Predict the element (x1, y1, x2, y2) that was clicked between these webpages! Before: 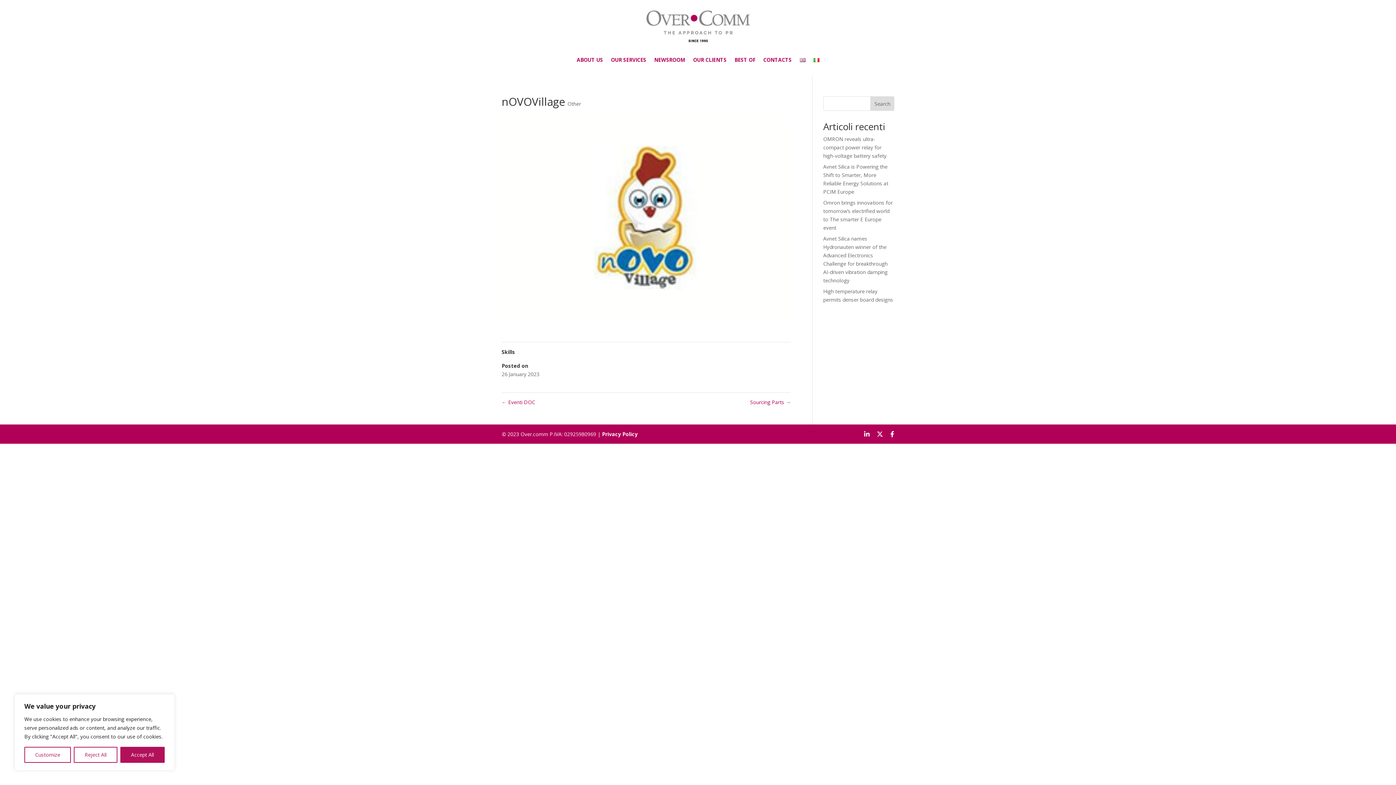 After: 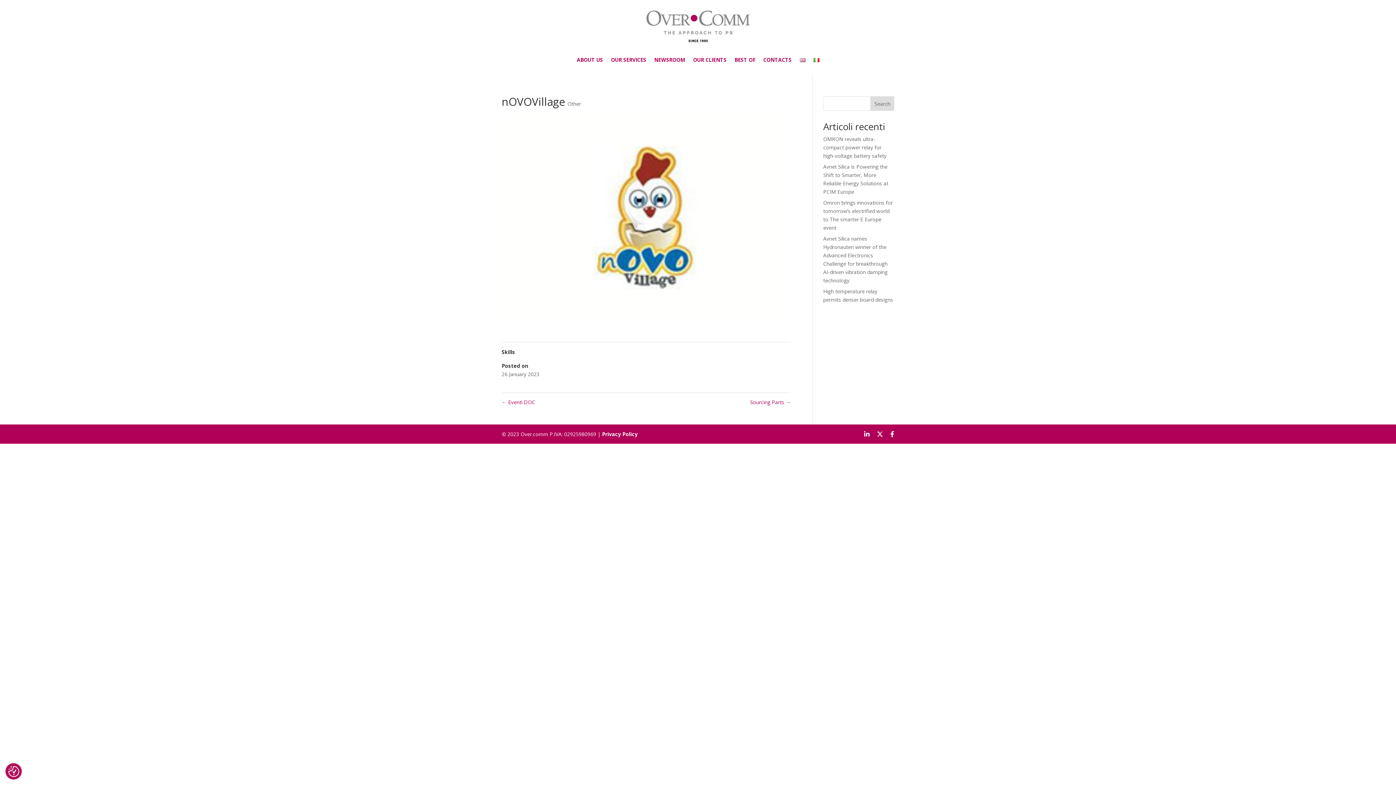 Action: label: Reject All bbox: (73, 747, 117, 763)